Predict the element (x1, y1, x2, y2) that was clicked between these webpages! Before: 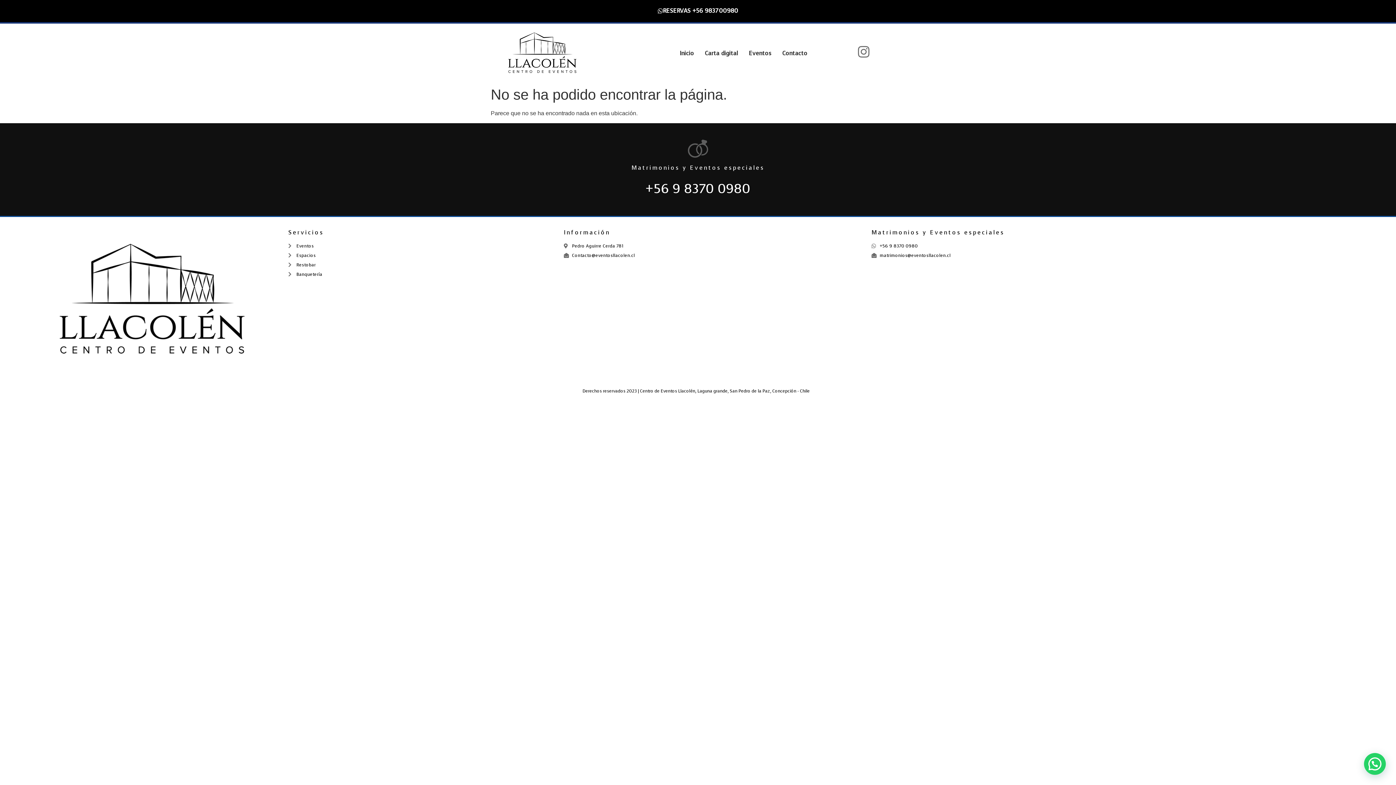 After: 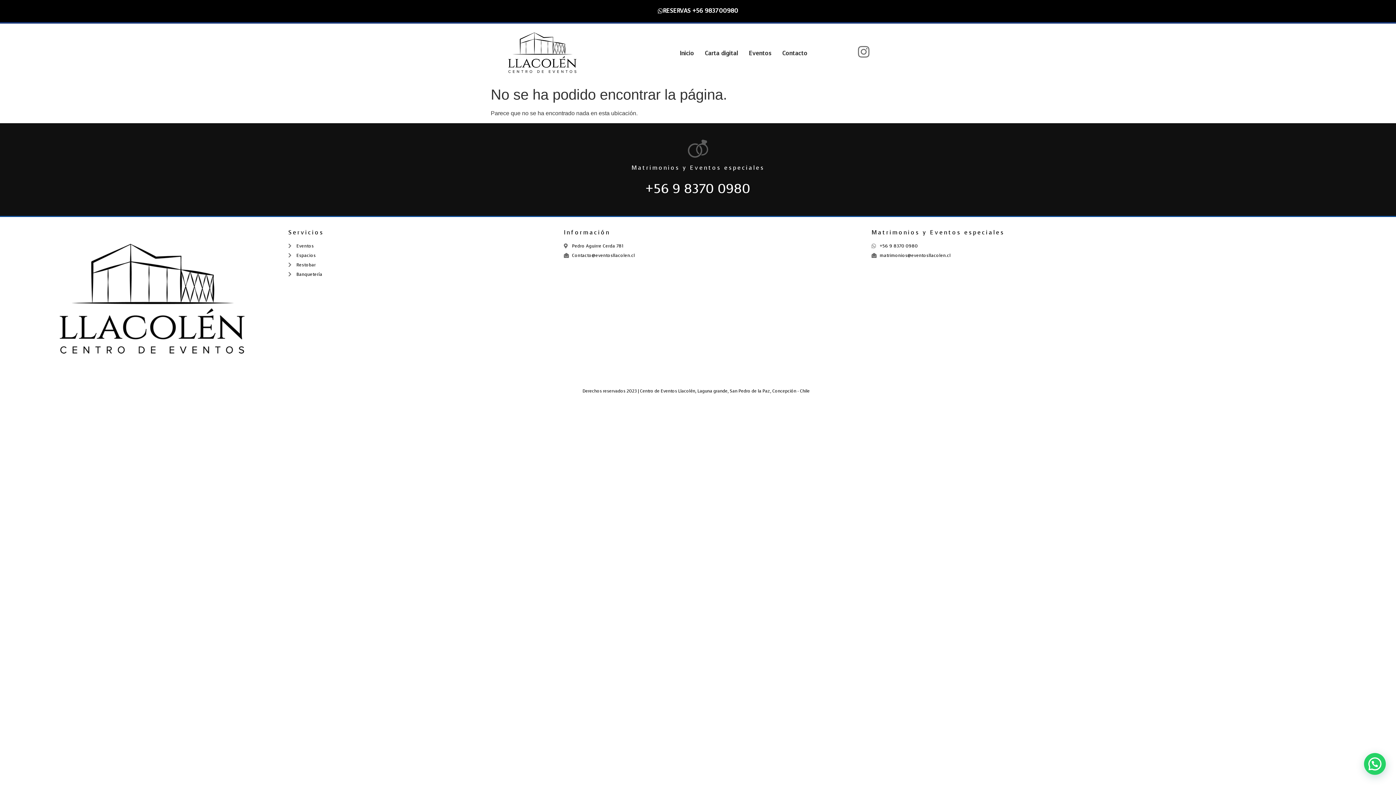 Action: bbox: (649, 3, 747, 18) label: RESERVAS +56 983700980